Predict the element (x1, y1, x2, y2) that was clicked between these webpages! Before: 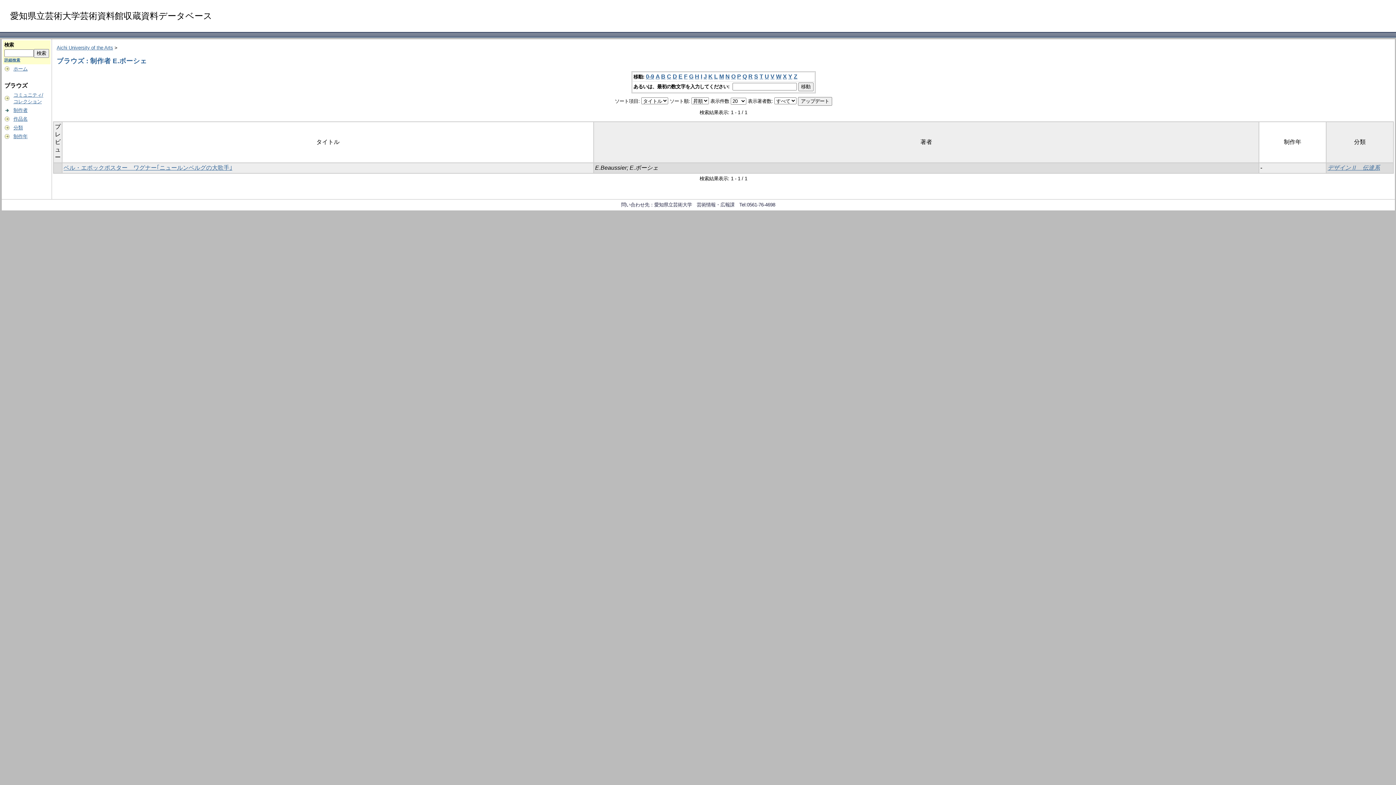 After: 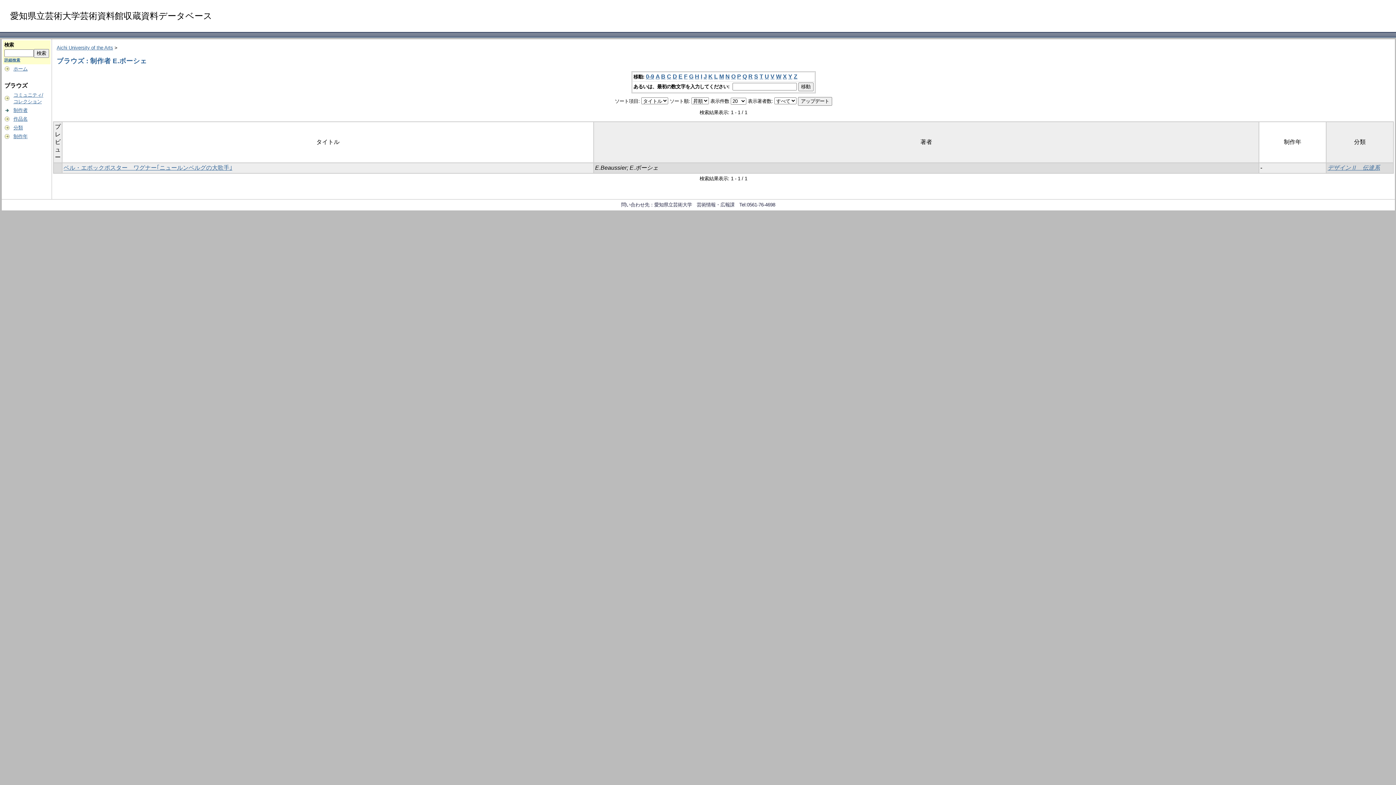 Action: bbox: (719, 73, 724, 79) label: M